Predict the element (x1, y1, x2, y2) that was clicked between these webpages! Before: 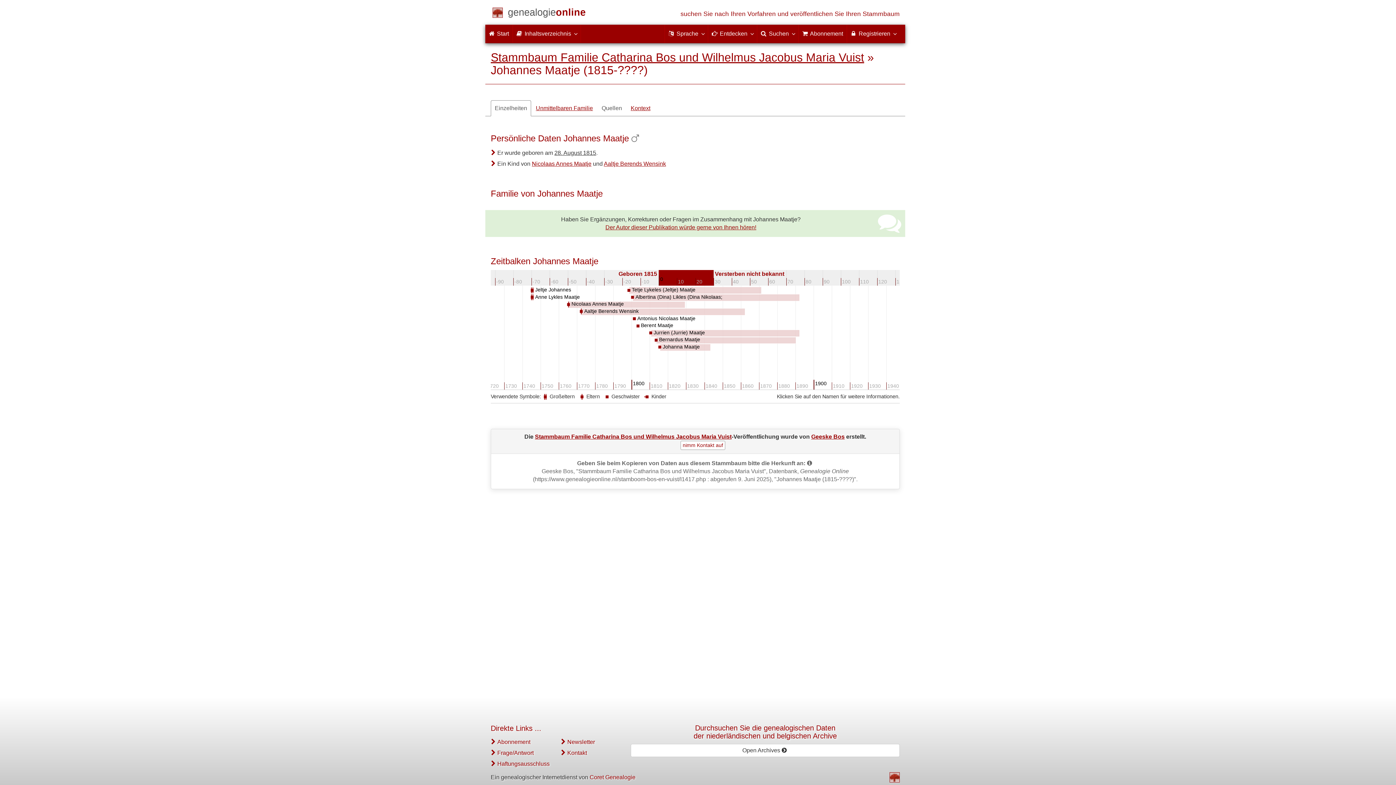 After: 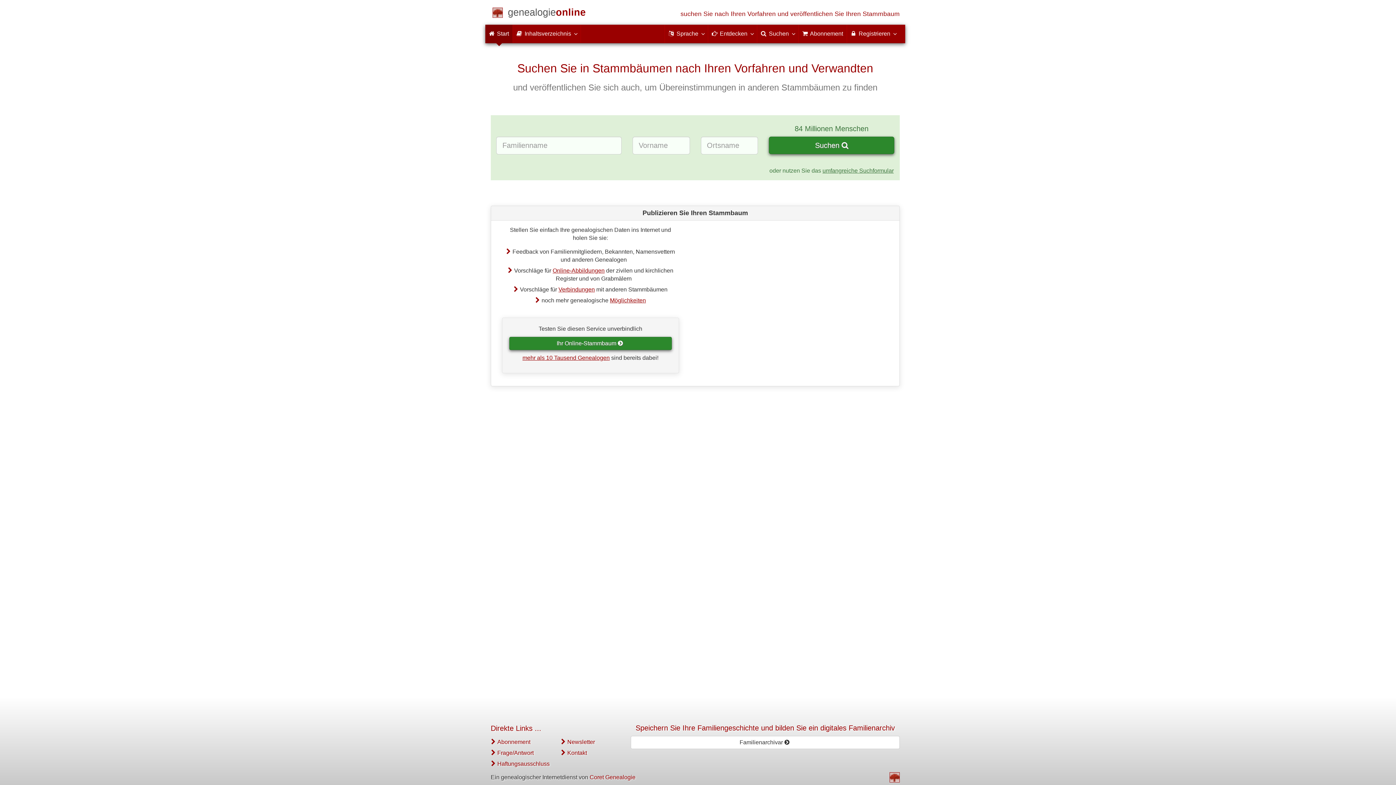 Action: bbox: (889, 772, 900, 782)